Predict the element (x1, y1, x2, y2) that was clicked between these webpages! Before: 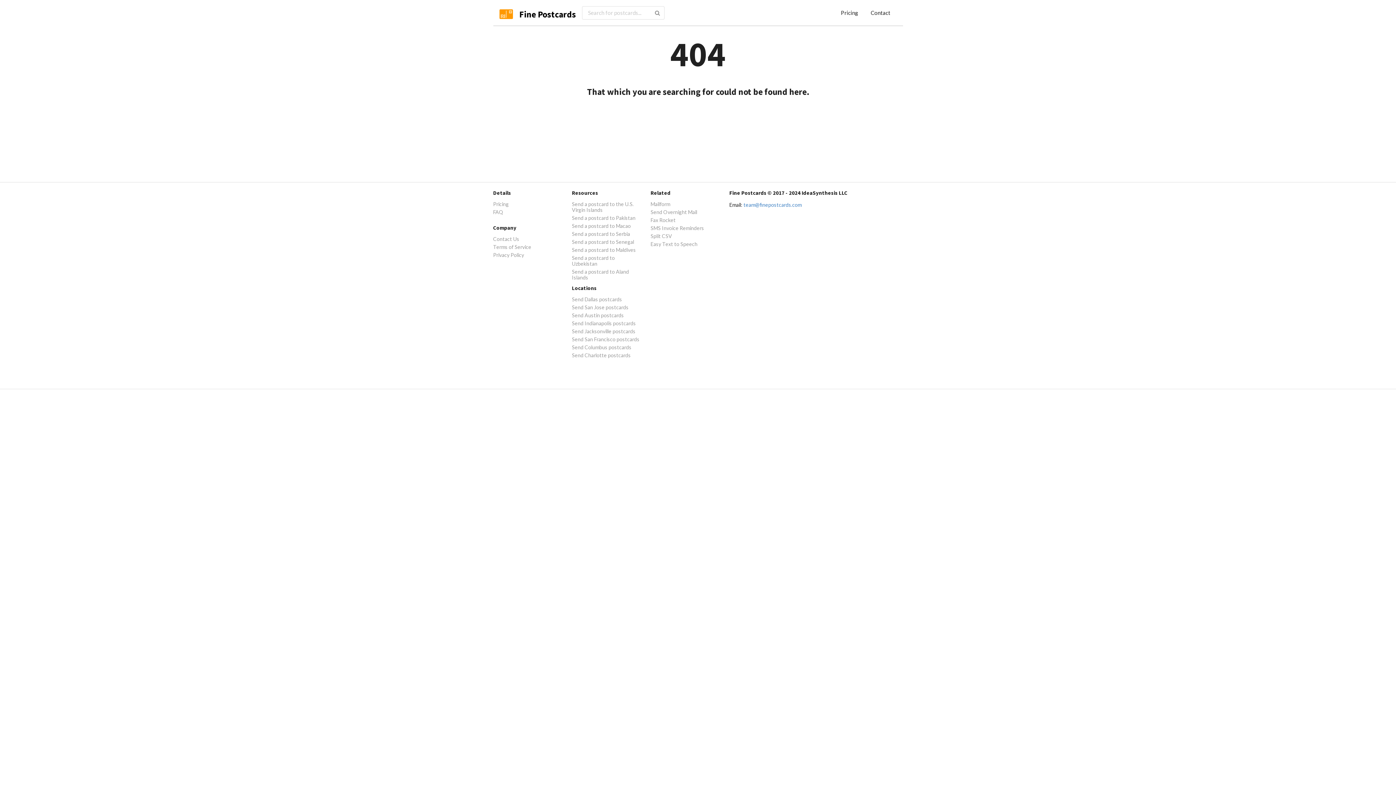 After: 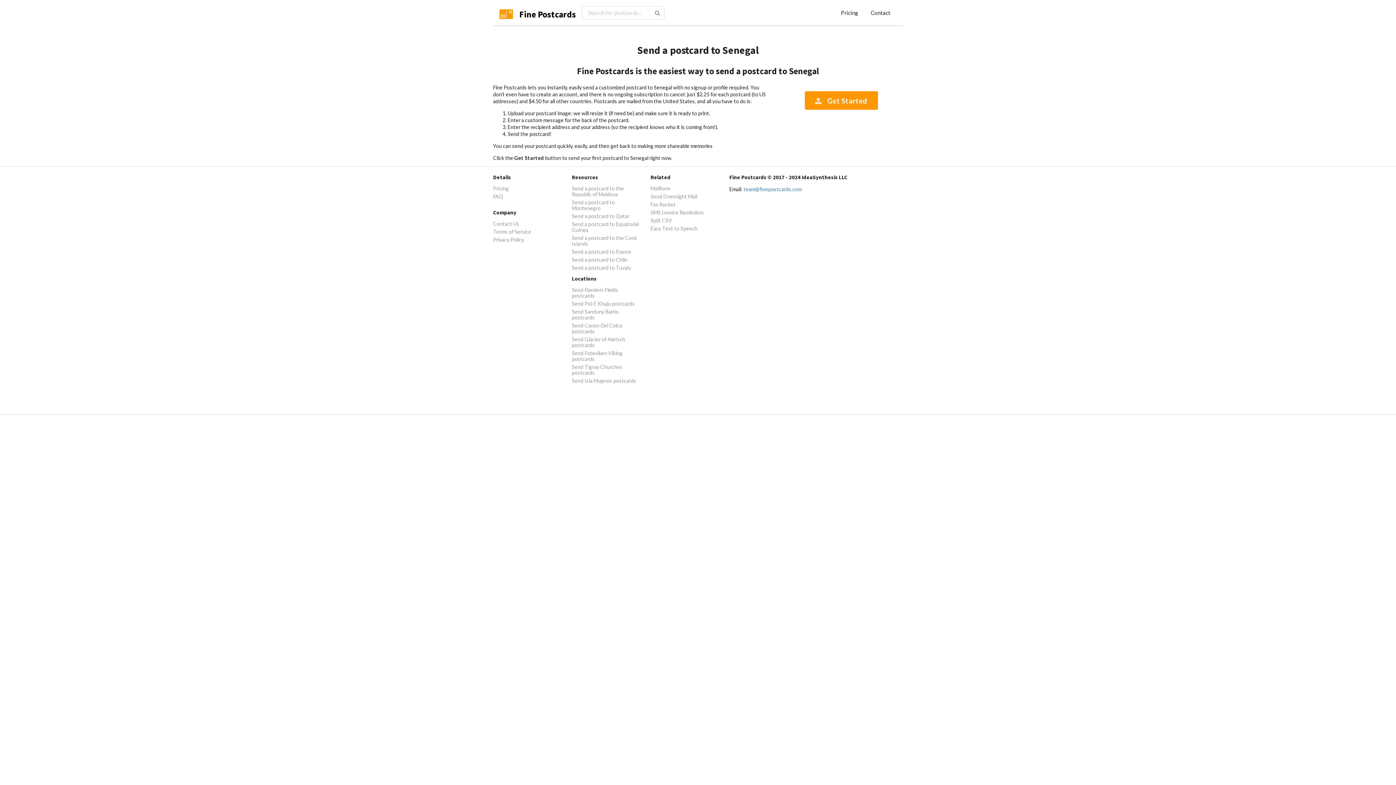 Action: label: Send a postcard to Senegal bbox: (572, 238, 640, 246)